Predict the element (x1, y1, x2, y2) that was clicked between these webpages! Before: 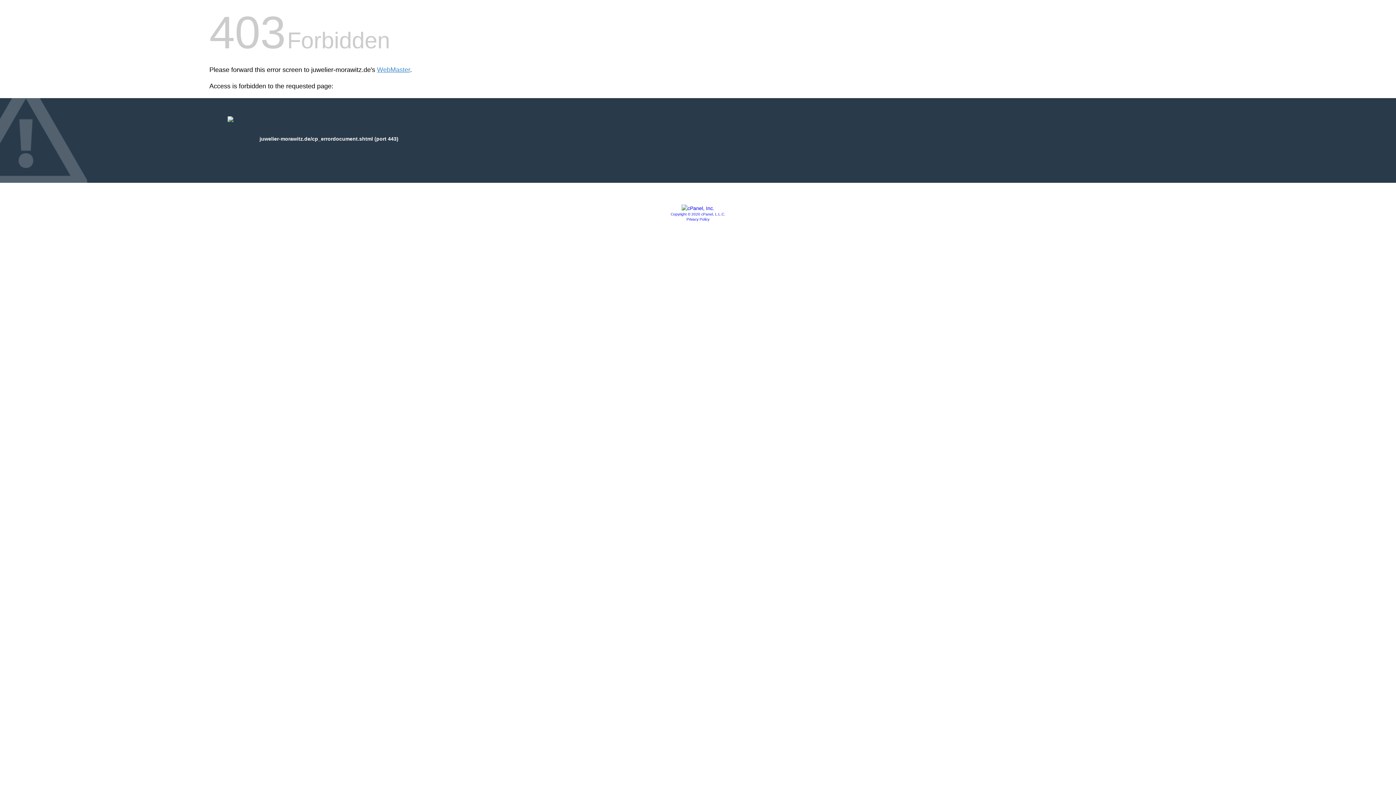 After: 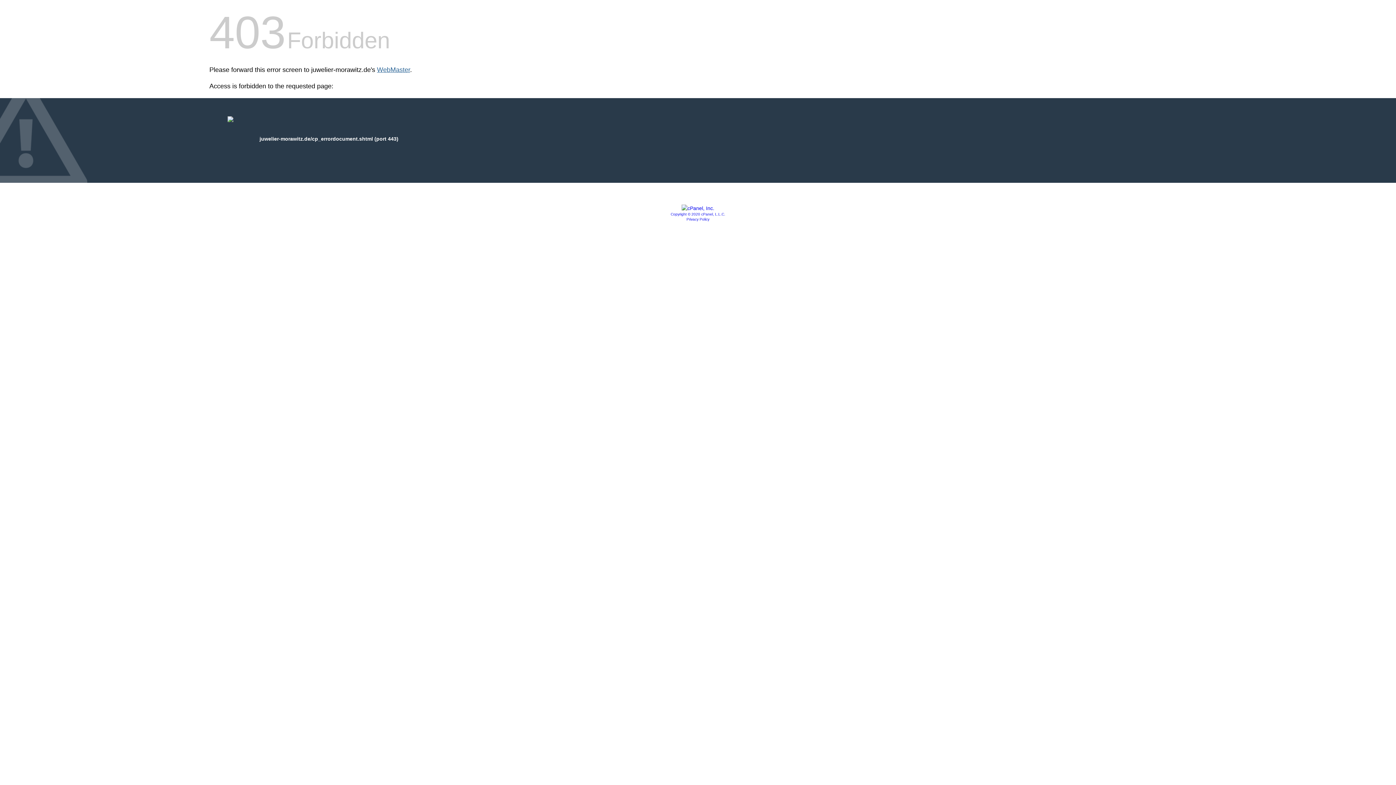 Action: bbox: (377, 66, 410, 73) label: WebMaster